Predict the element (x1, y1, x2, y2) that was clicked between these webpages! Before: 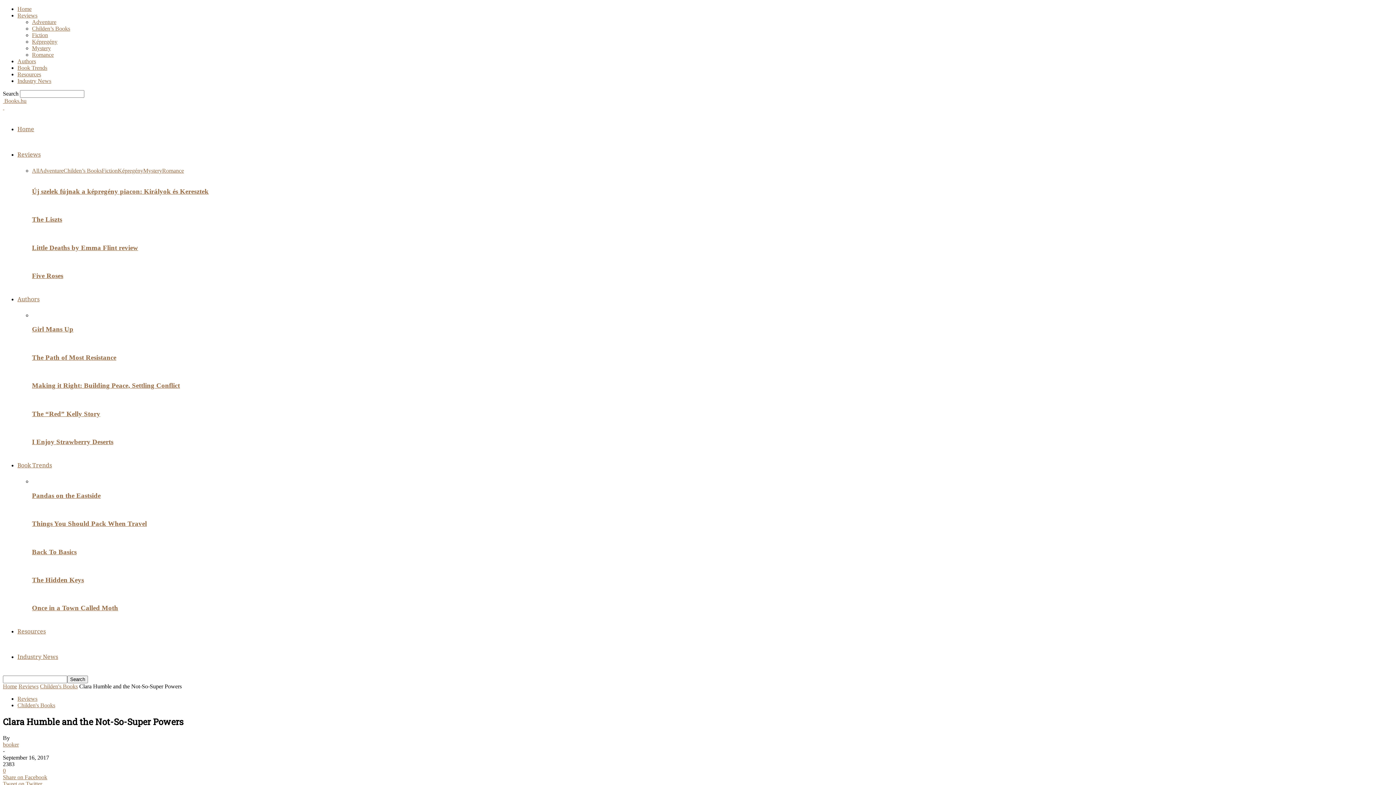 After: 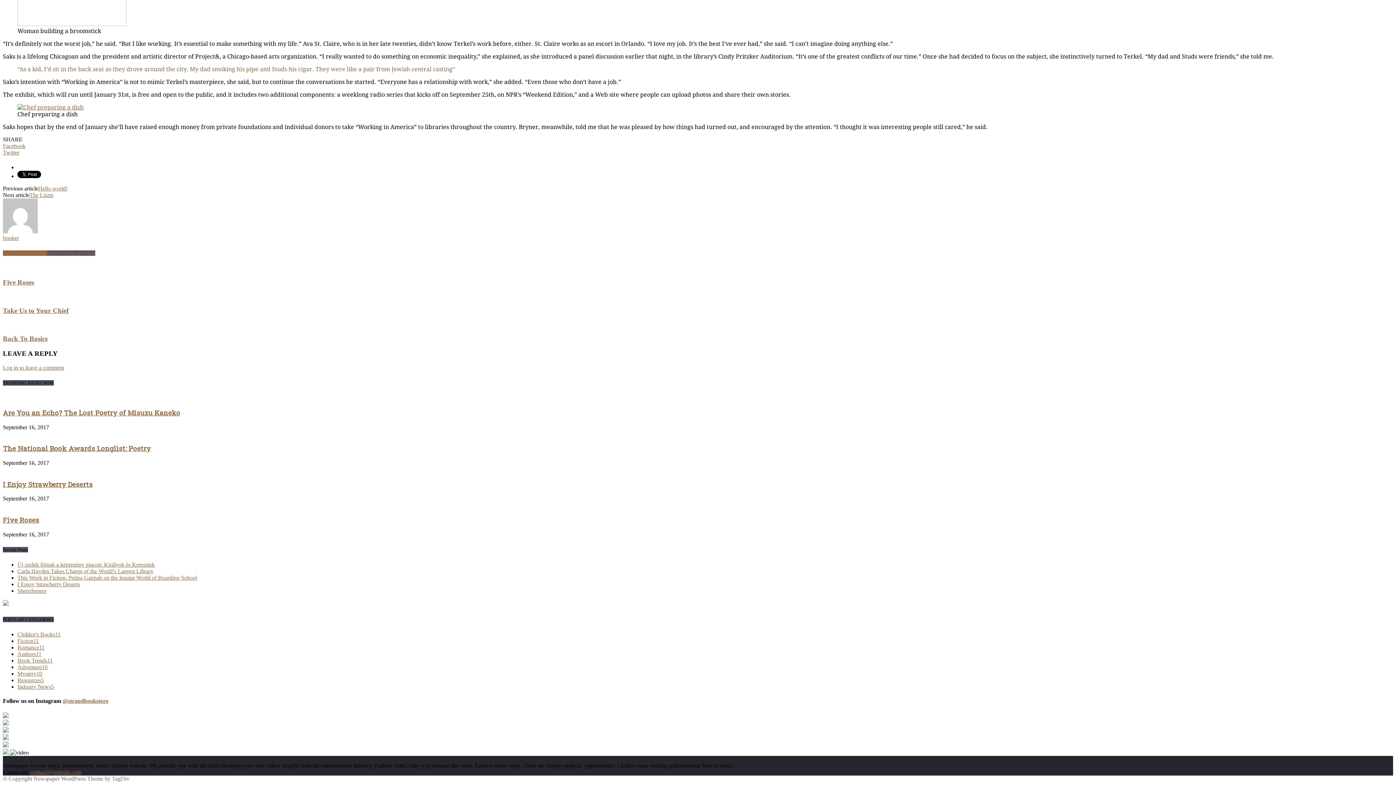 Action: label: 0 bbox: (2, 767, 5, 774)